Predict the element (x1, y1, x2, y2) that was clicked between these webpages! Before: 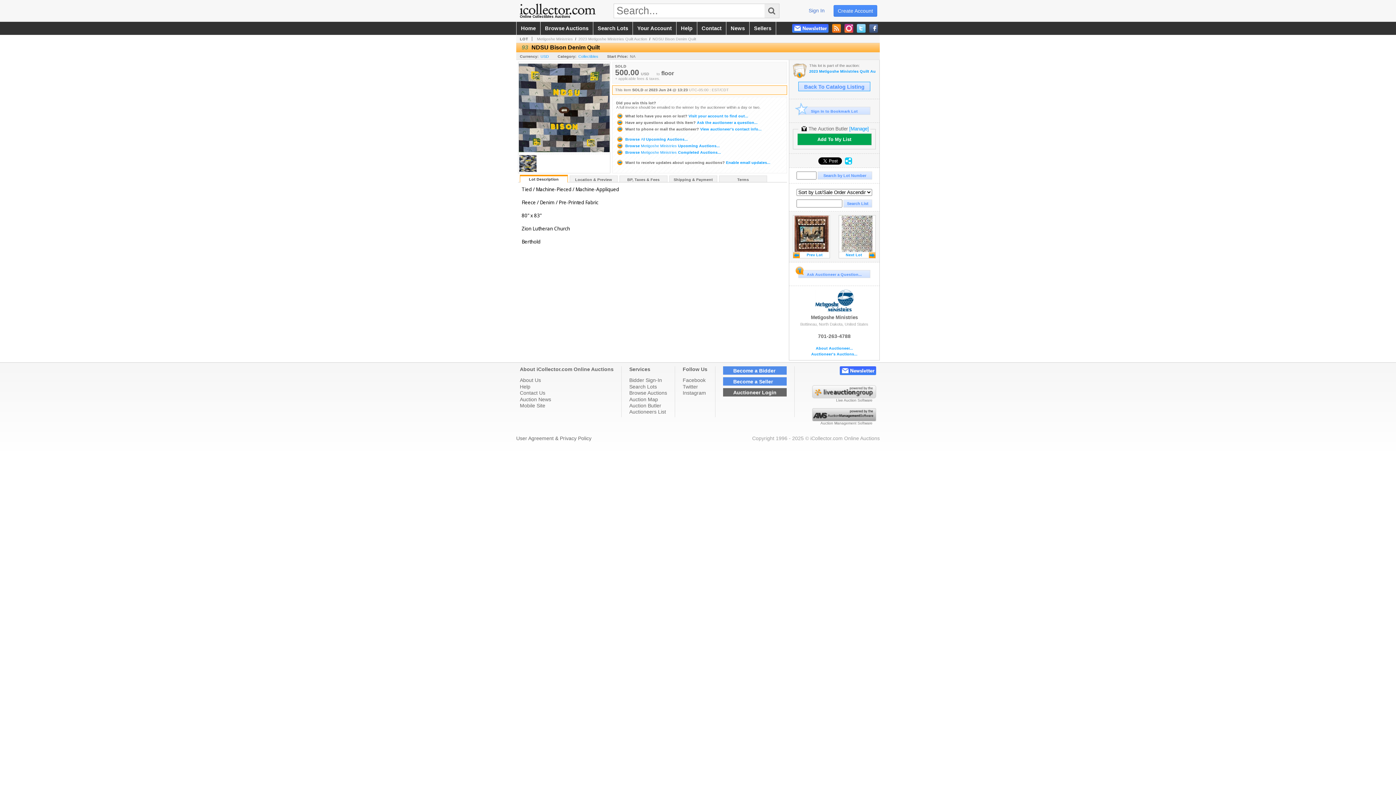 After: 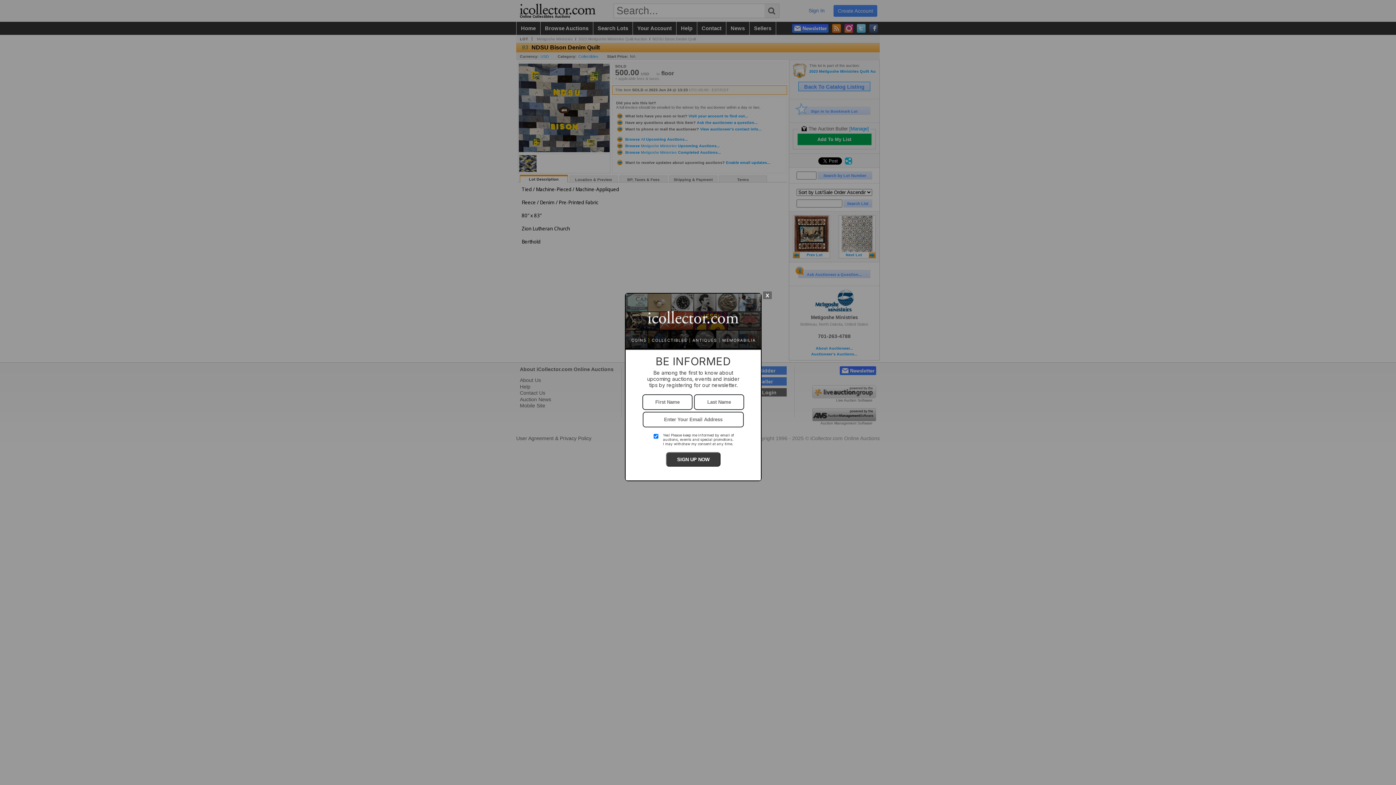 Action: bbox: (792, 24, 828, 32)